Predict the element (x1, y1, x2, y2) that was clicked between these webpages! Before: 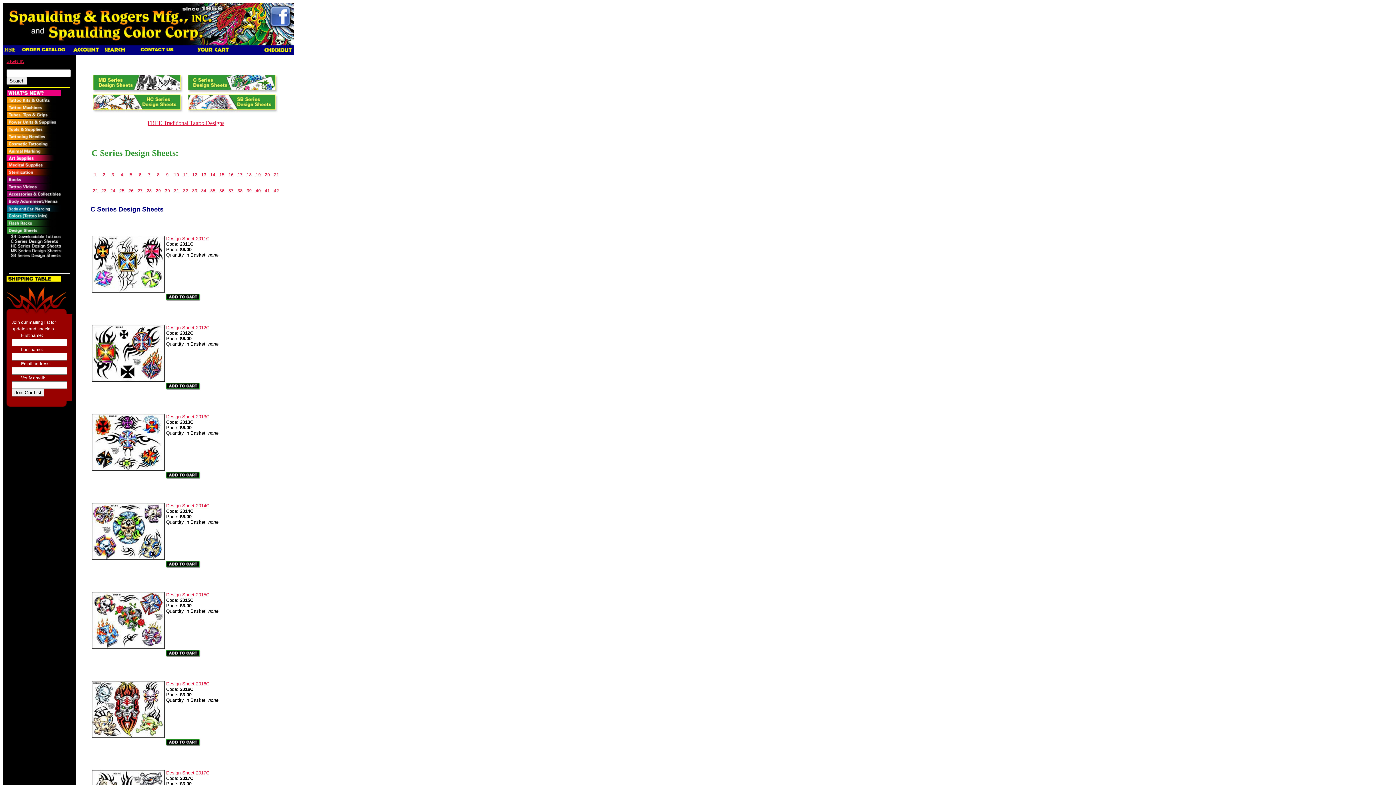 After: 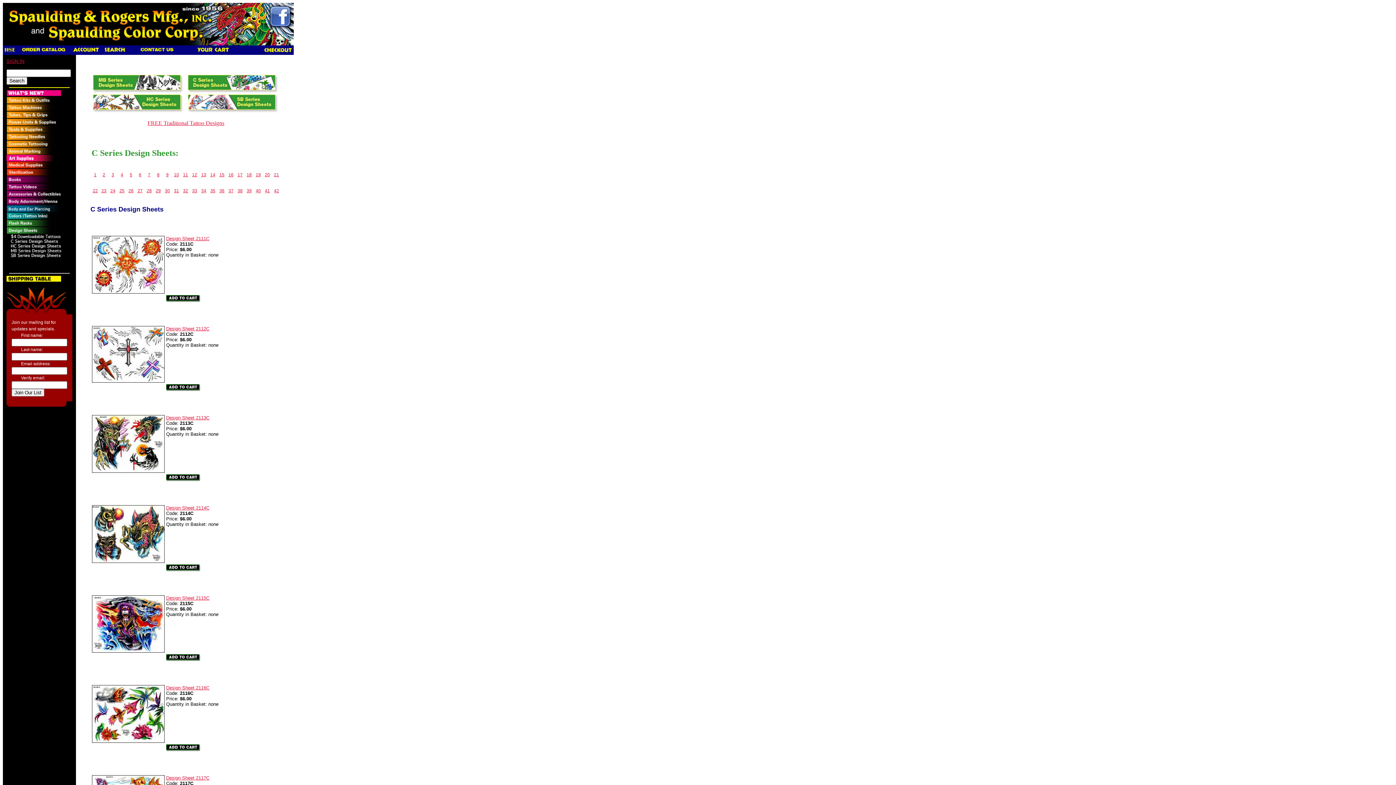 Action: bbox: (237, 172, 242, 177) label: 17